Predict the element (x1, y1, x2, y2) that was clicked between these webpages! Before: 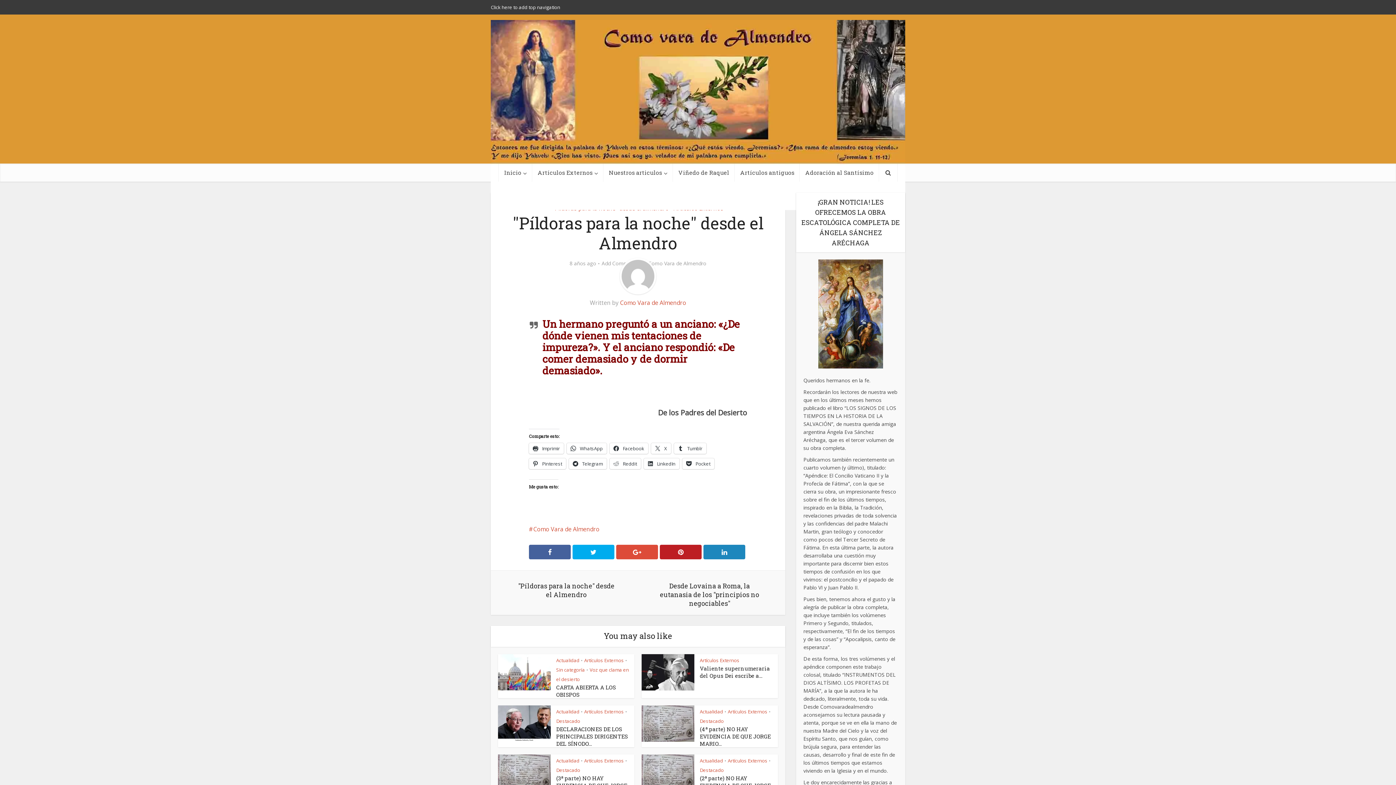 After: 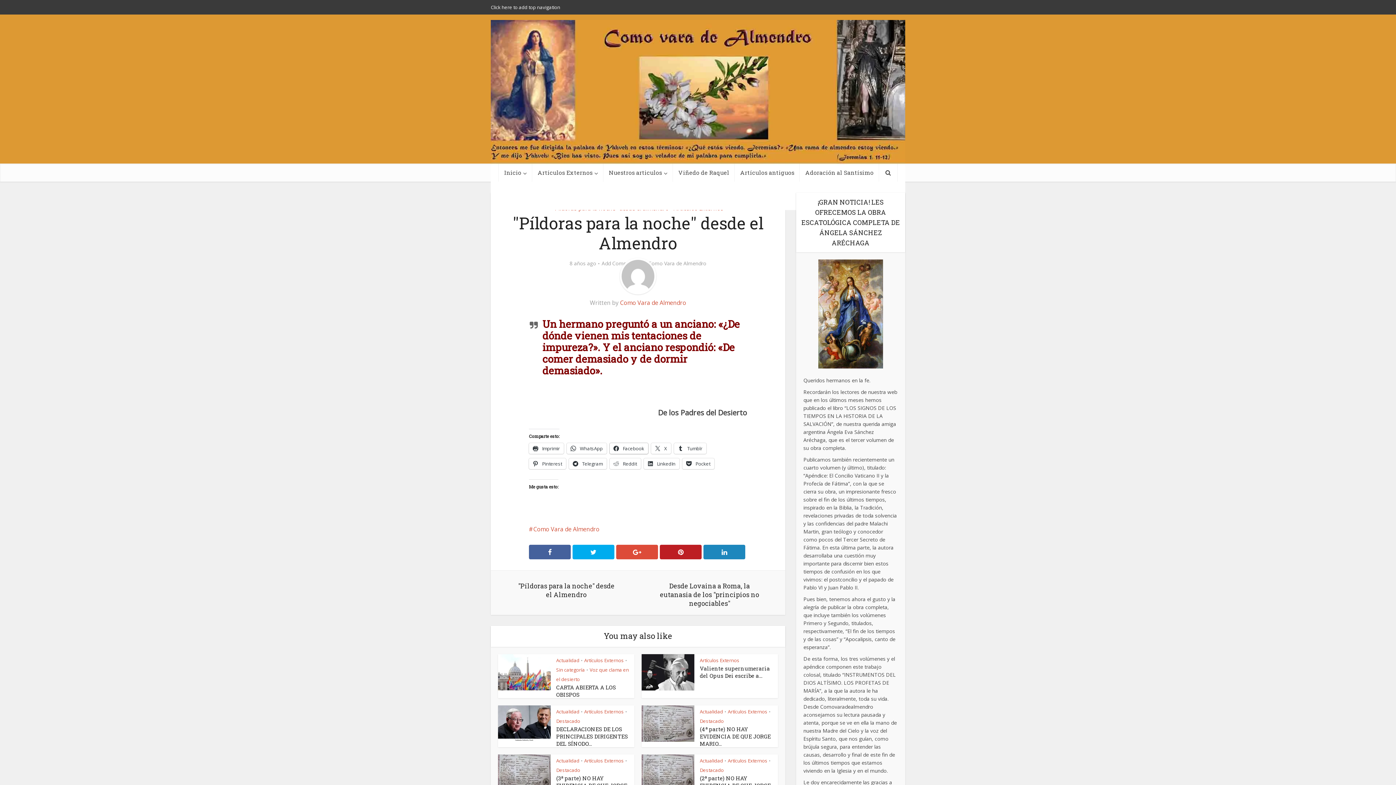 Action: label:  Facebook bbox: (609, 443, 648, 454)